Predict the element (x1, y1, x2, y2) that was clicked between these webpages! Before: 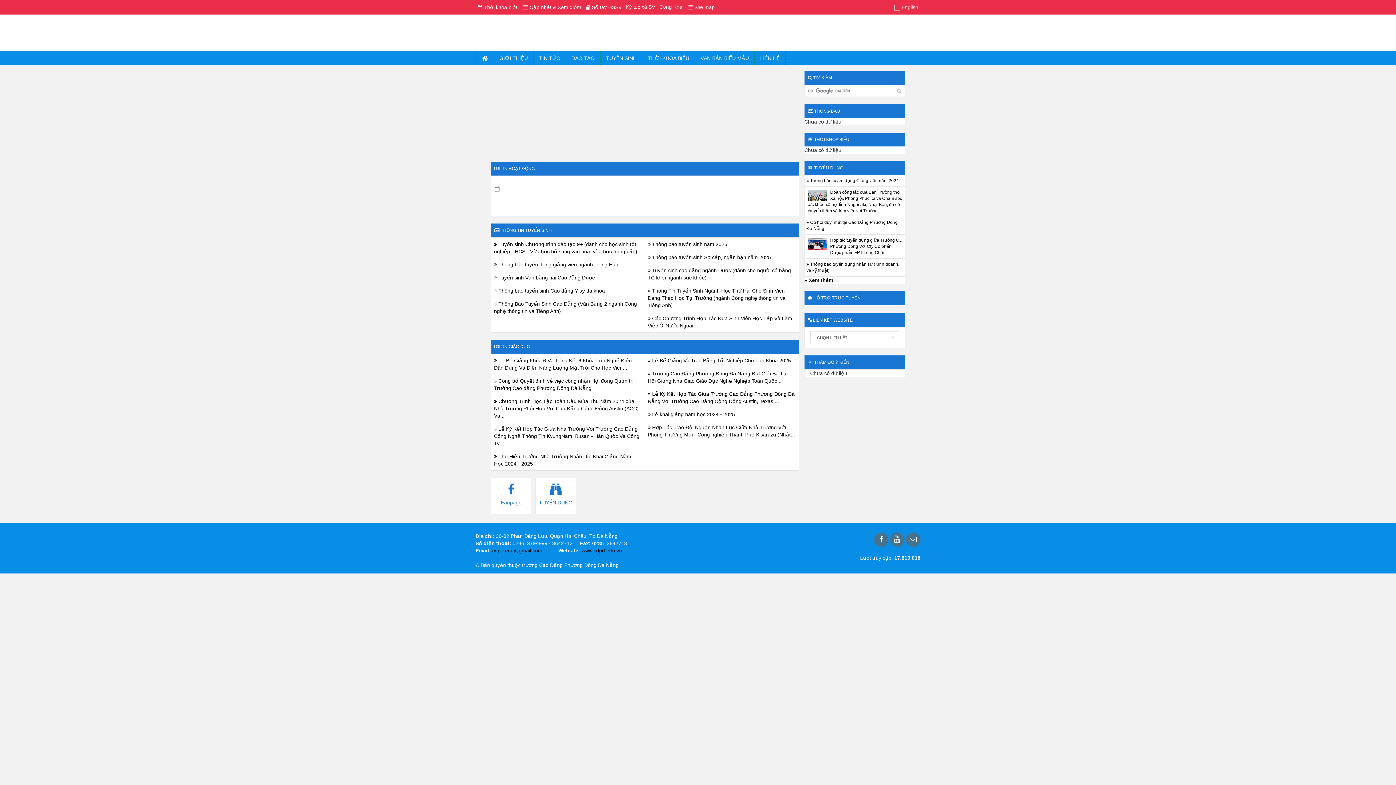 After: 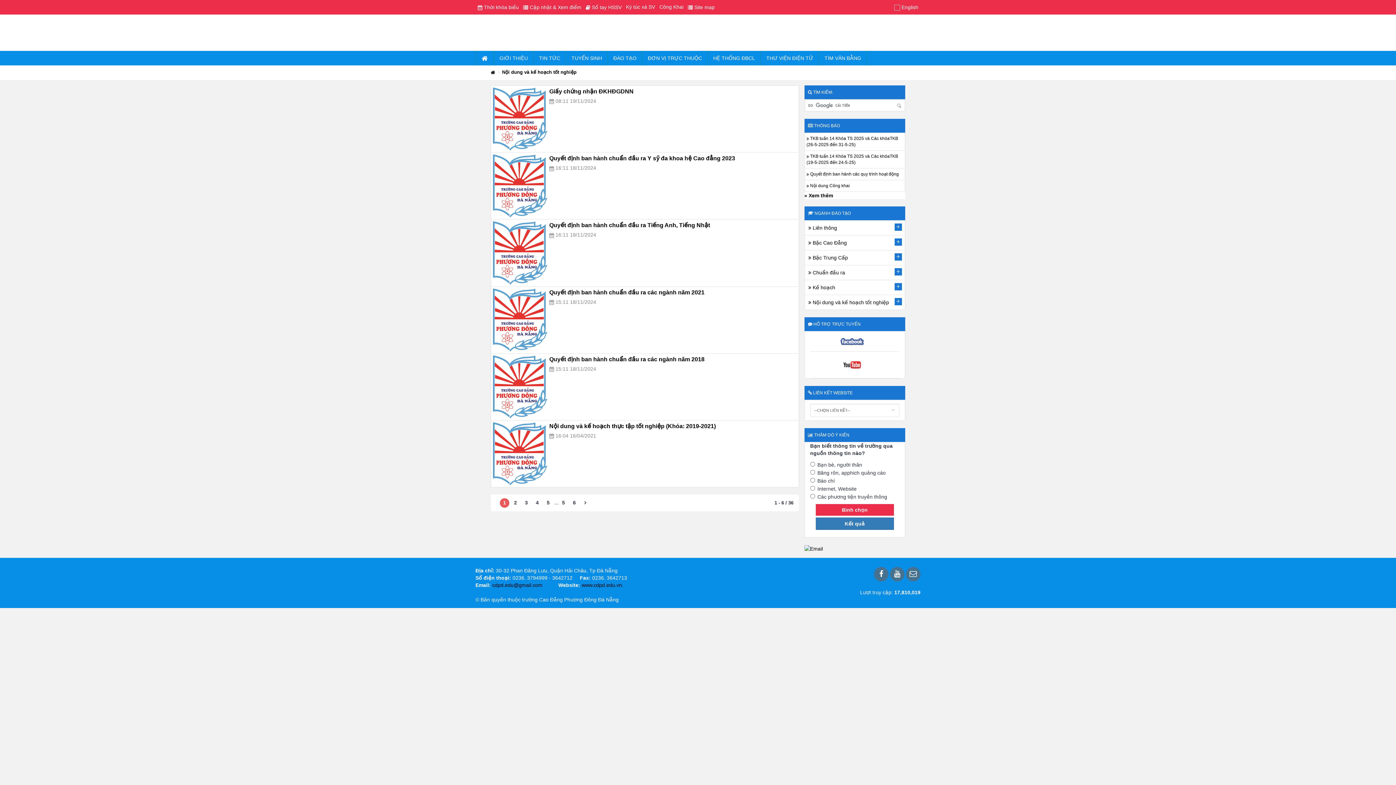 Action: bbox: (566, 50, 600, 65) label: ĐÀO TẠO